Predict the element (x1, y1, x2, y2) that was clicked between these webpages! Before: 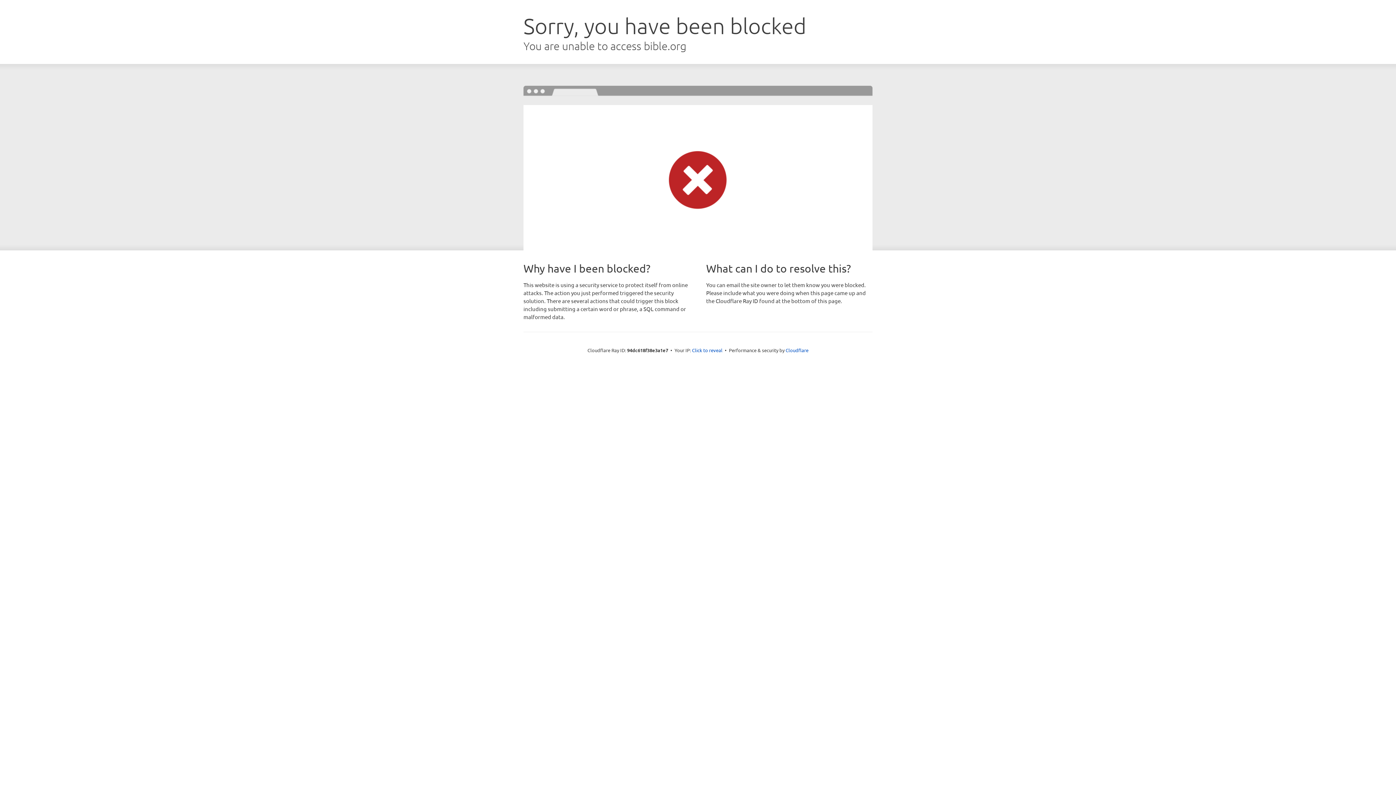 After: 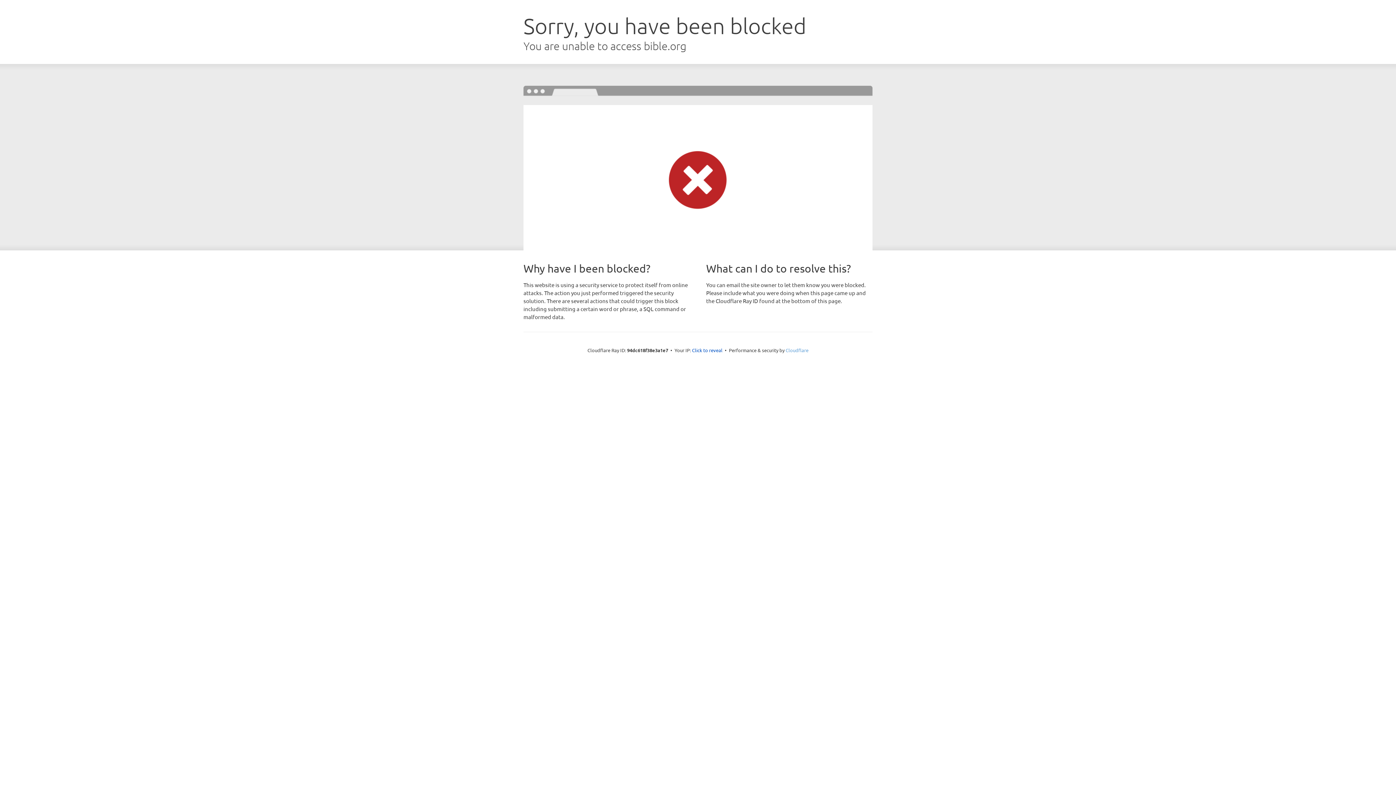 Action: label: Cloudflare bbox: (785, 347, 808, 353)